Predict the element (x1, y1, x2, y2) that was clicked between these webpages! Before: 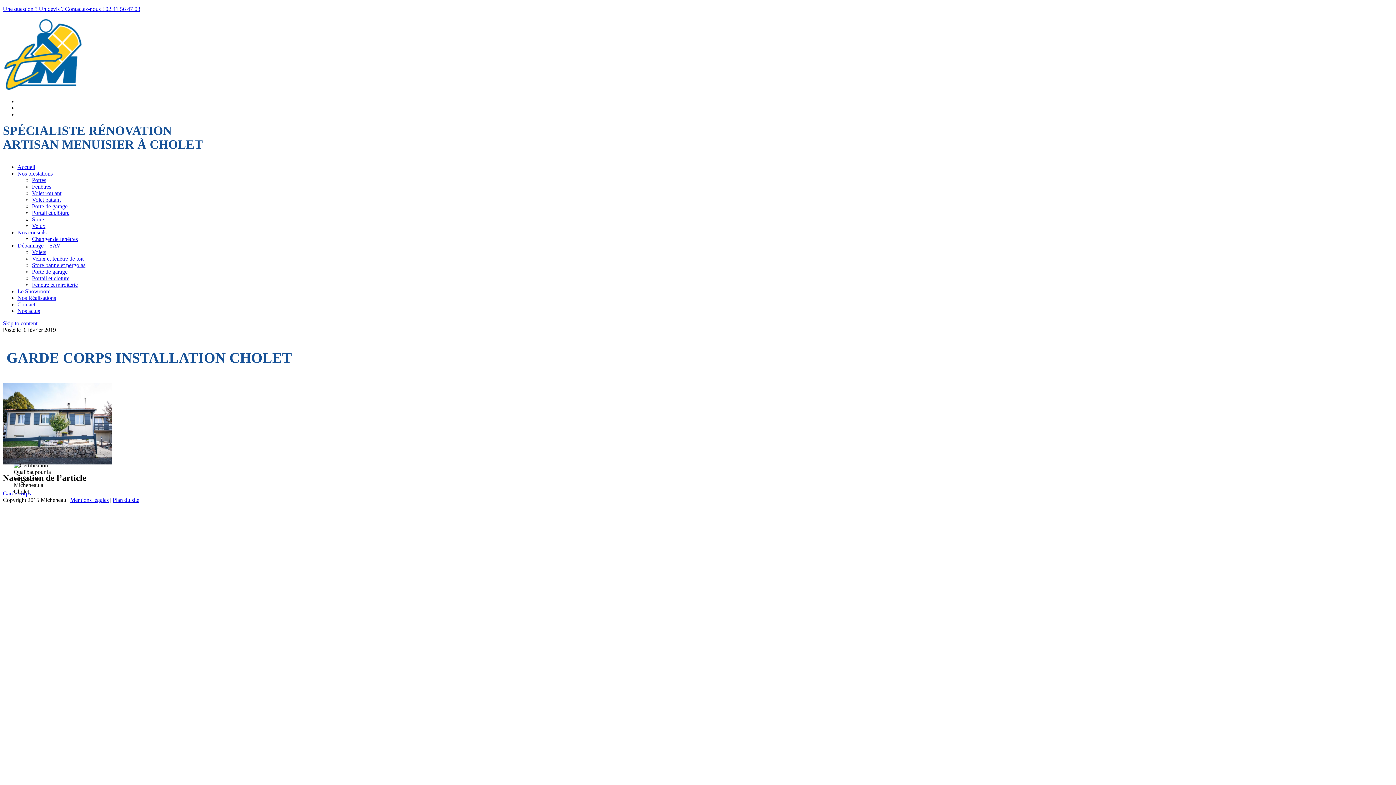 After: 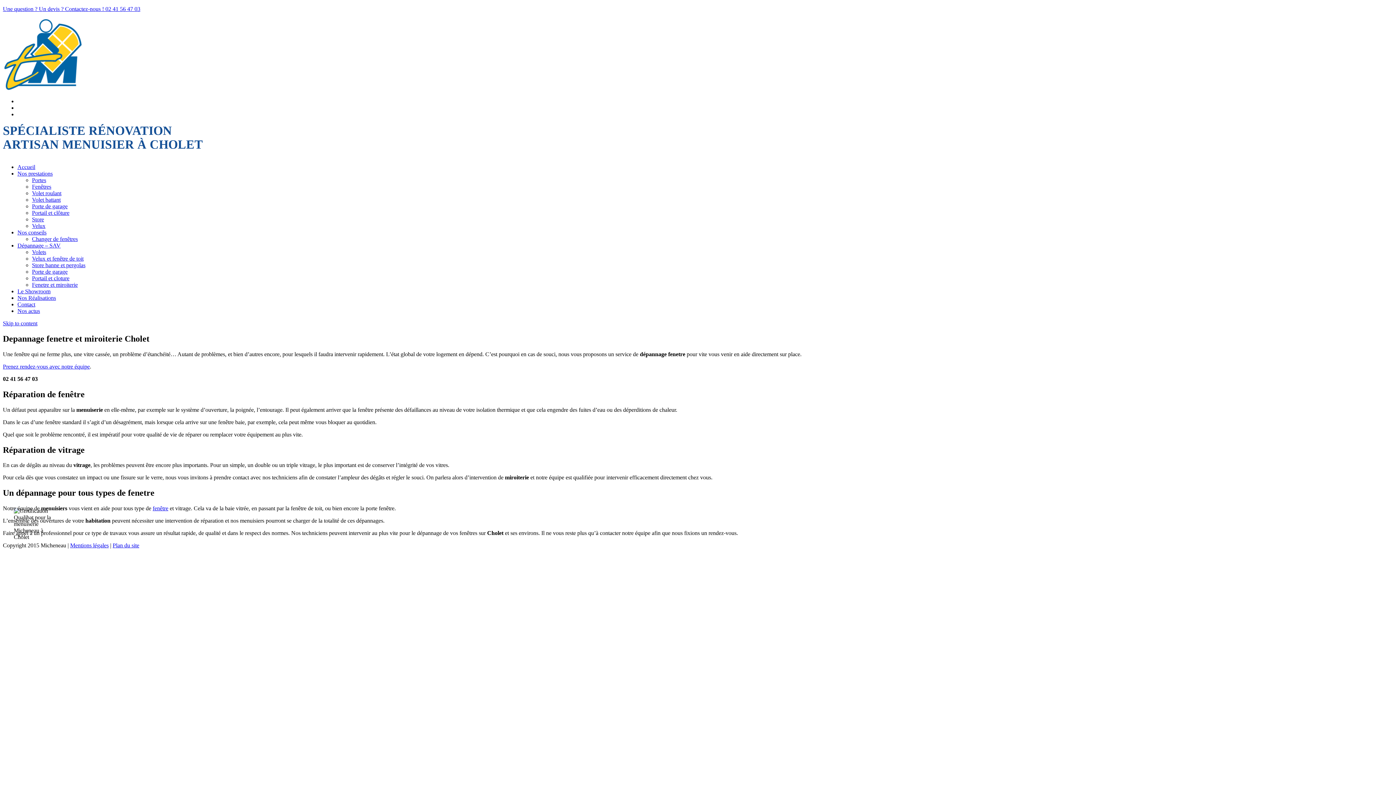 Action: label: Fenetre et miroiterie bbox: (32, 281, 77, 288)